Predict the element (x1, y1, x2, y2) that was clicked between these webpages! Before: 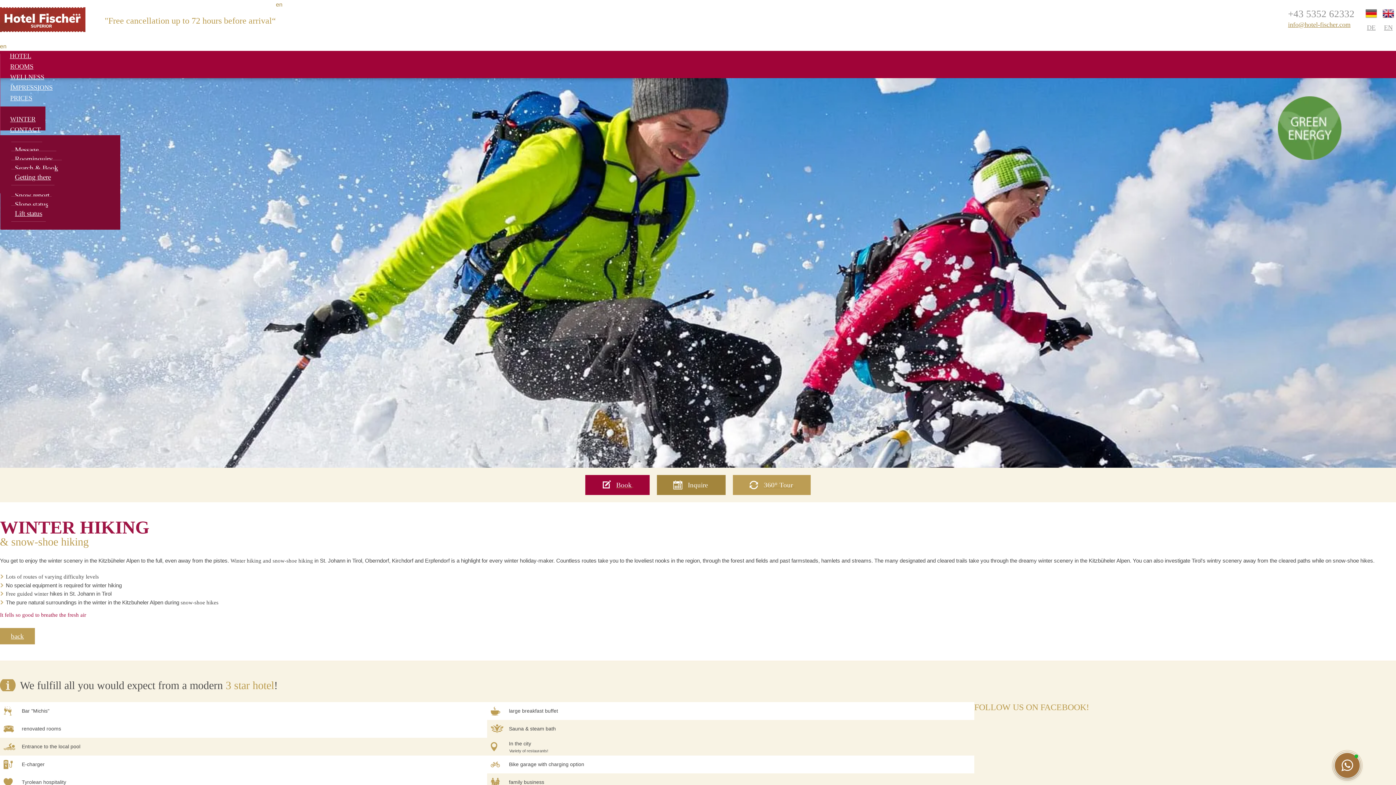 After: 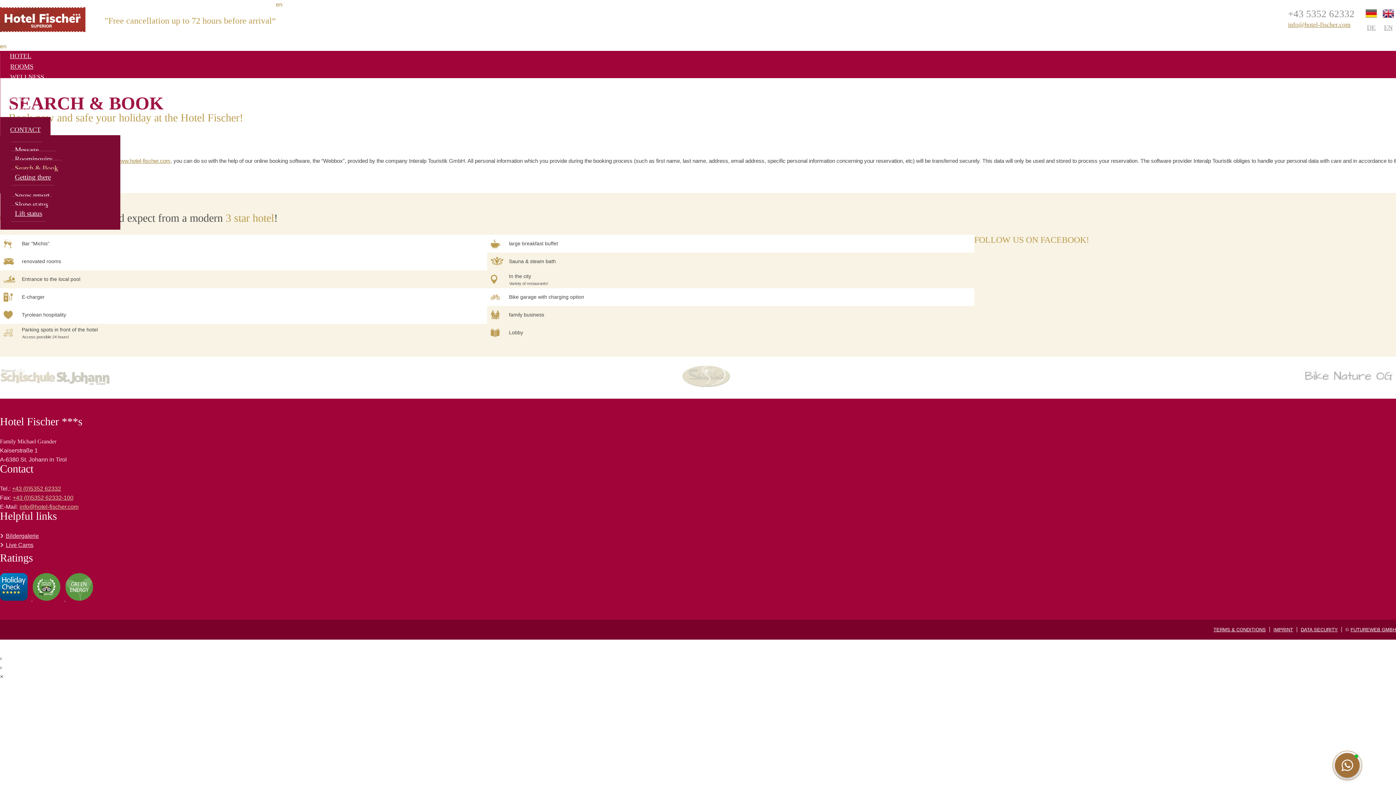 Action: label: Search & Book bbox: (11, 159, 61, 175)